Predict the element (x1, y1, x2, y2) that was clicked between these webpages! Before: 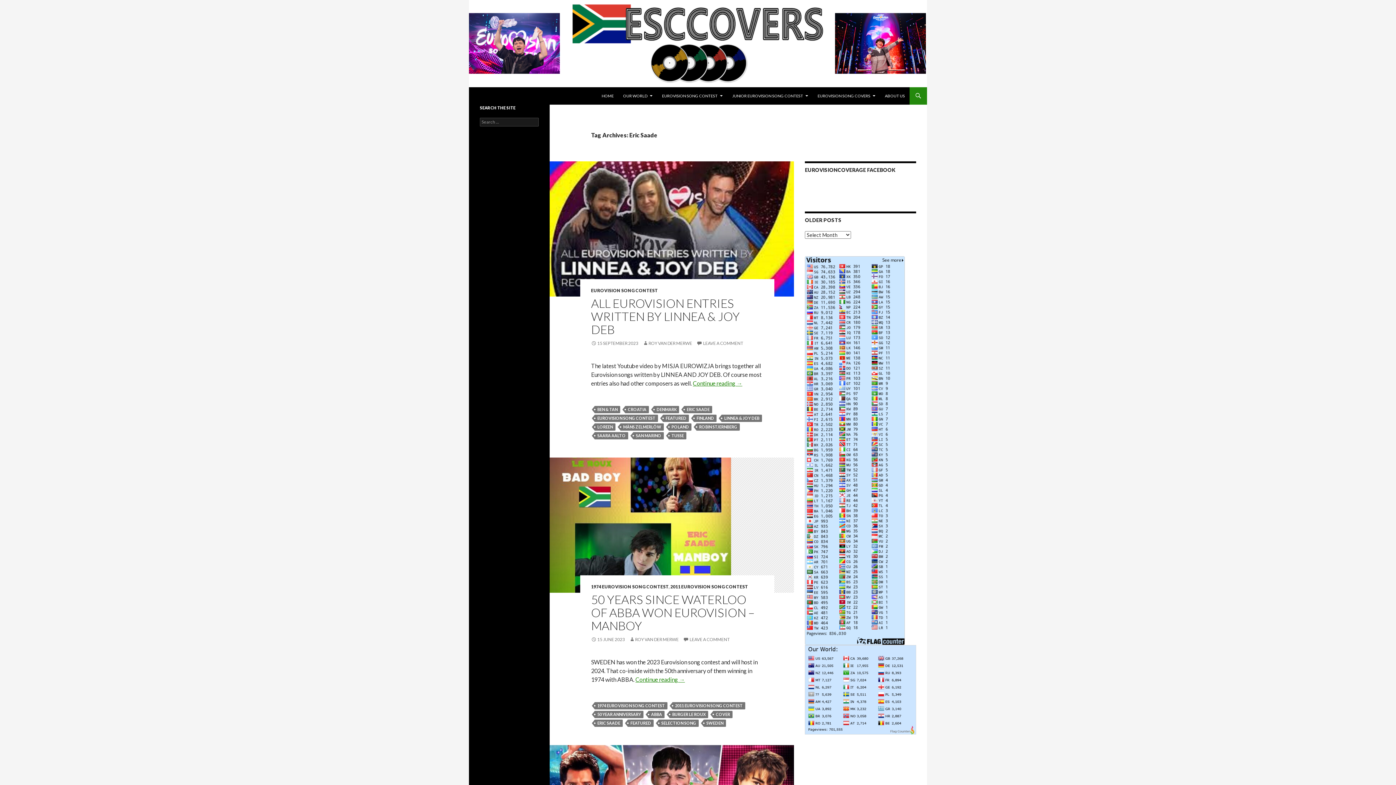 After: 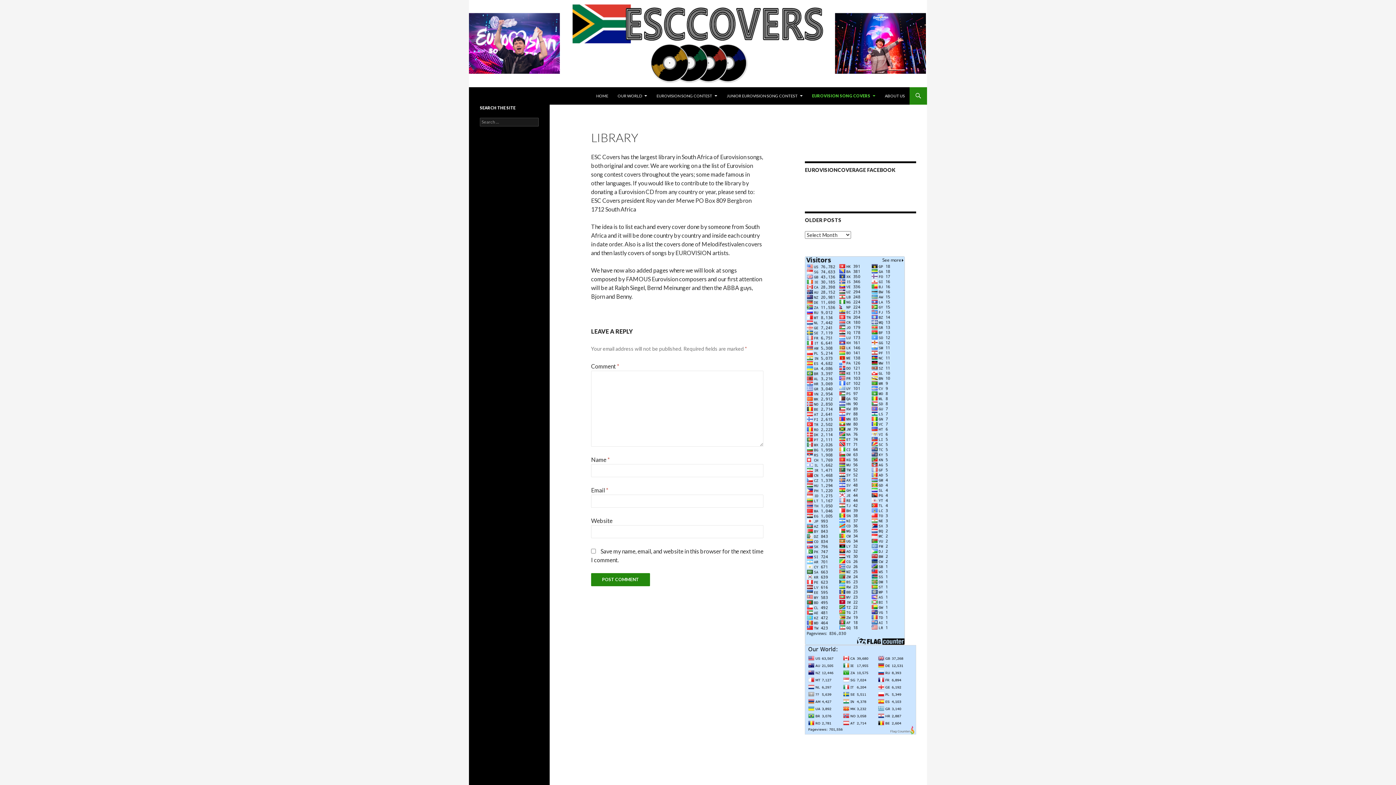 Action: bbox: (813, 87, 880, 104) label: EUROVISION SONG COVERS